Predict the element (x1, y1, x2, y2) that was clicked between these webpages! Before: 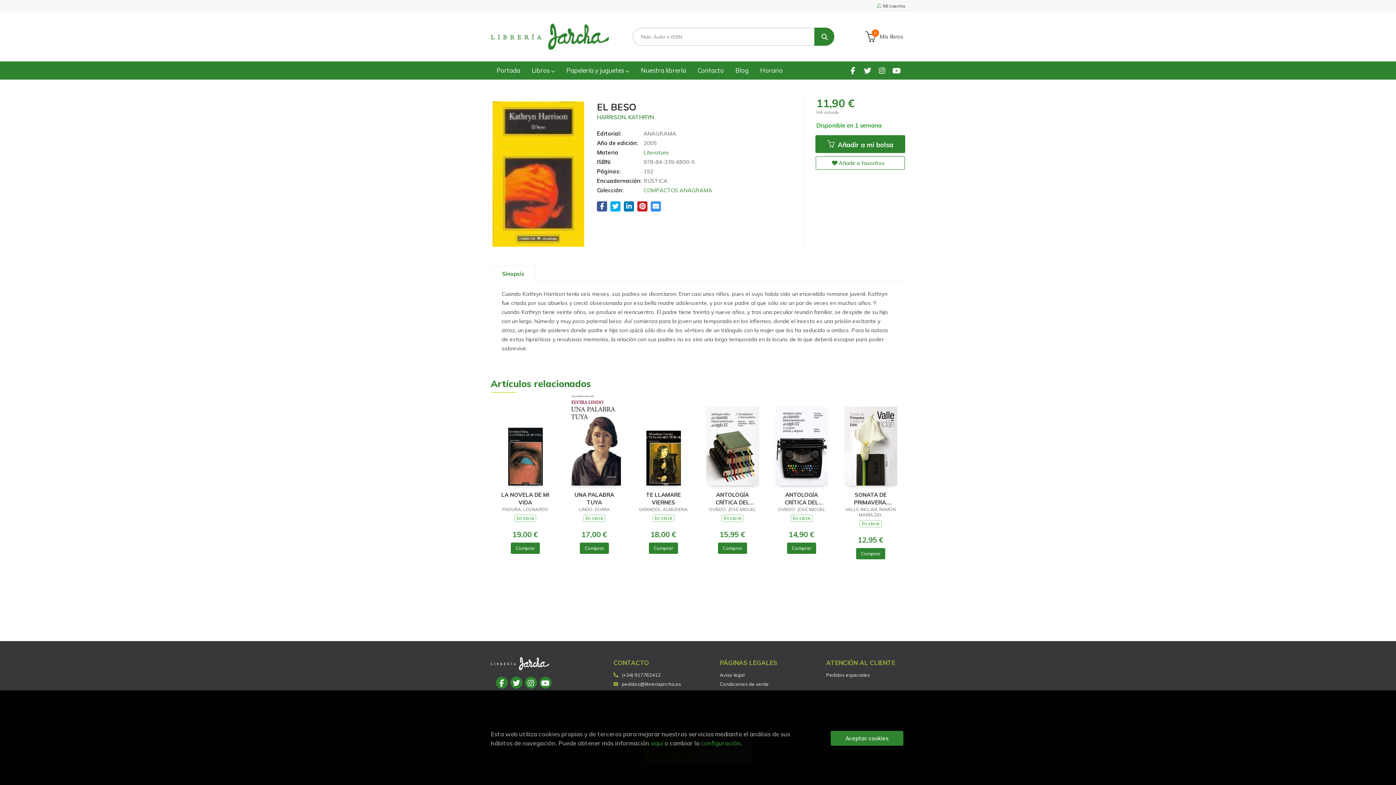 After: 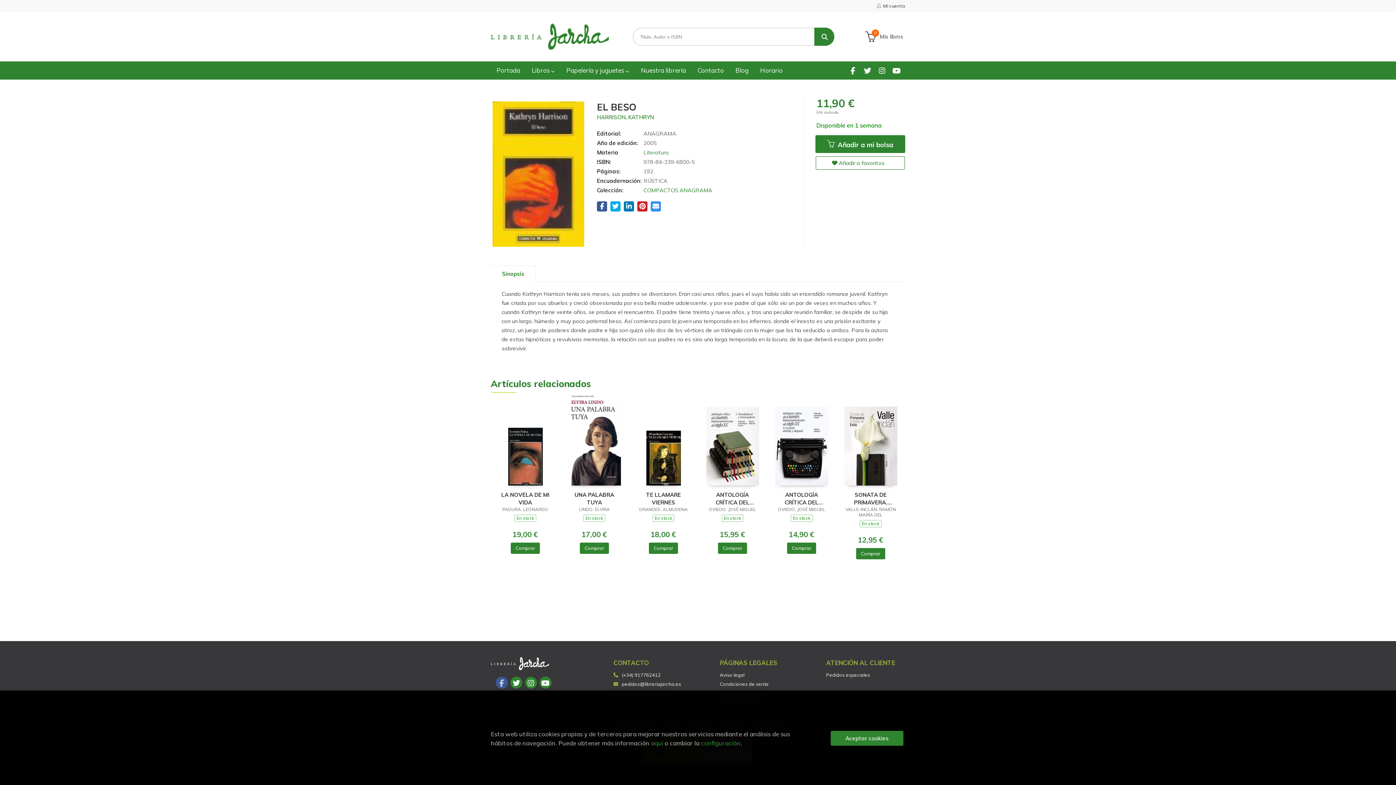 Action: bbox: (496, 676, 508, 688)